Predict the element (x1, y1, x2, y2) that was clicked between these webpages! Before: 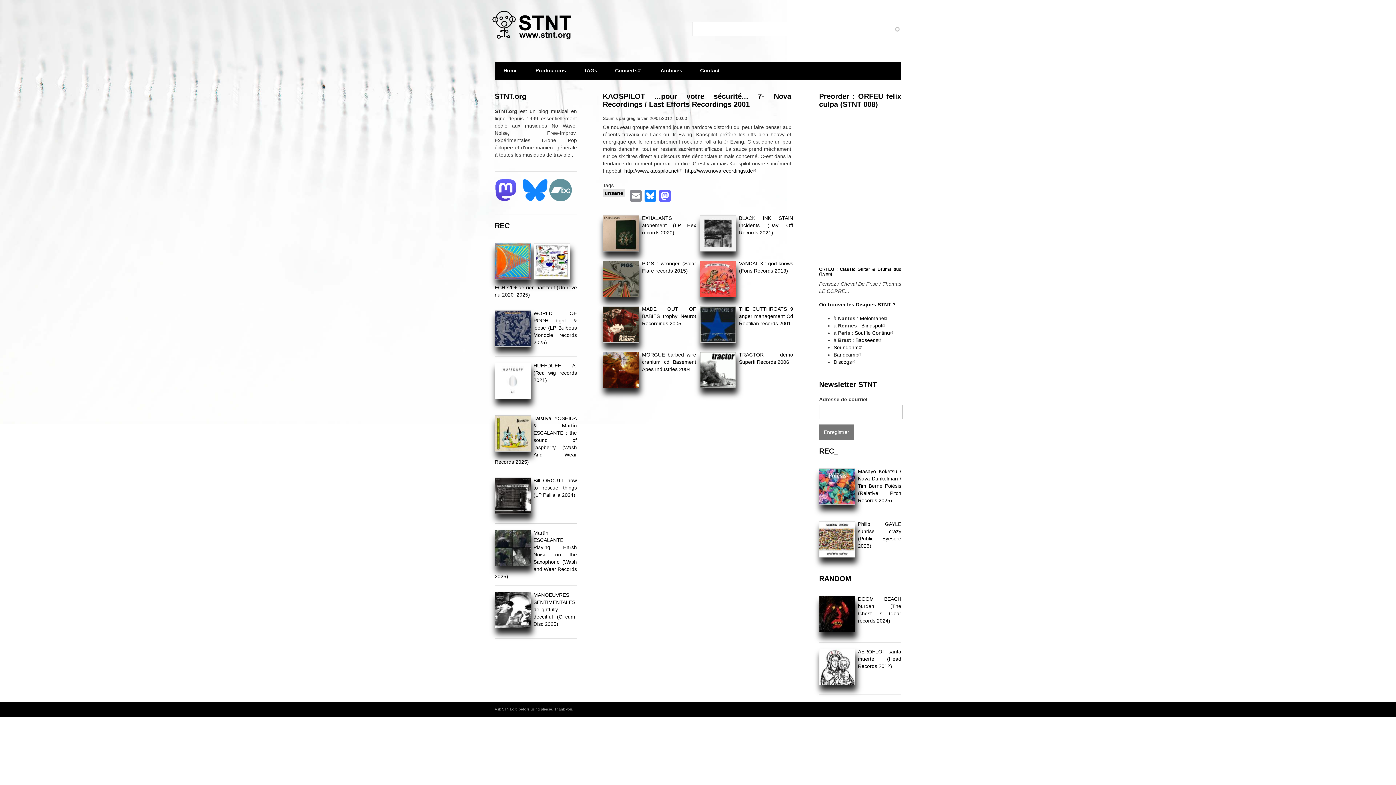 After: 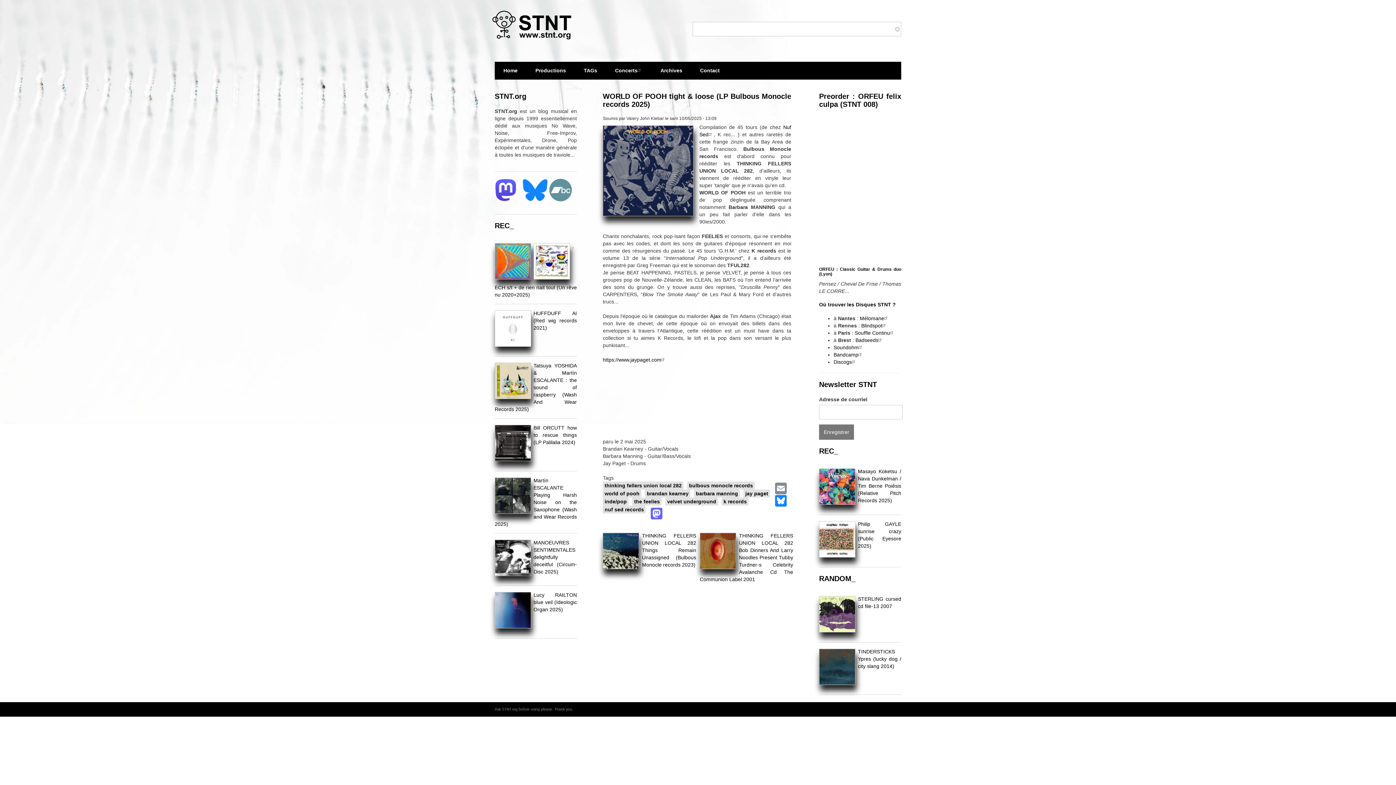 Action: bbox: (533, 310, 577, 345) label: WORLD OF POOH tight & loose (LP Bulbous Monocle records 2025)